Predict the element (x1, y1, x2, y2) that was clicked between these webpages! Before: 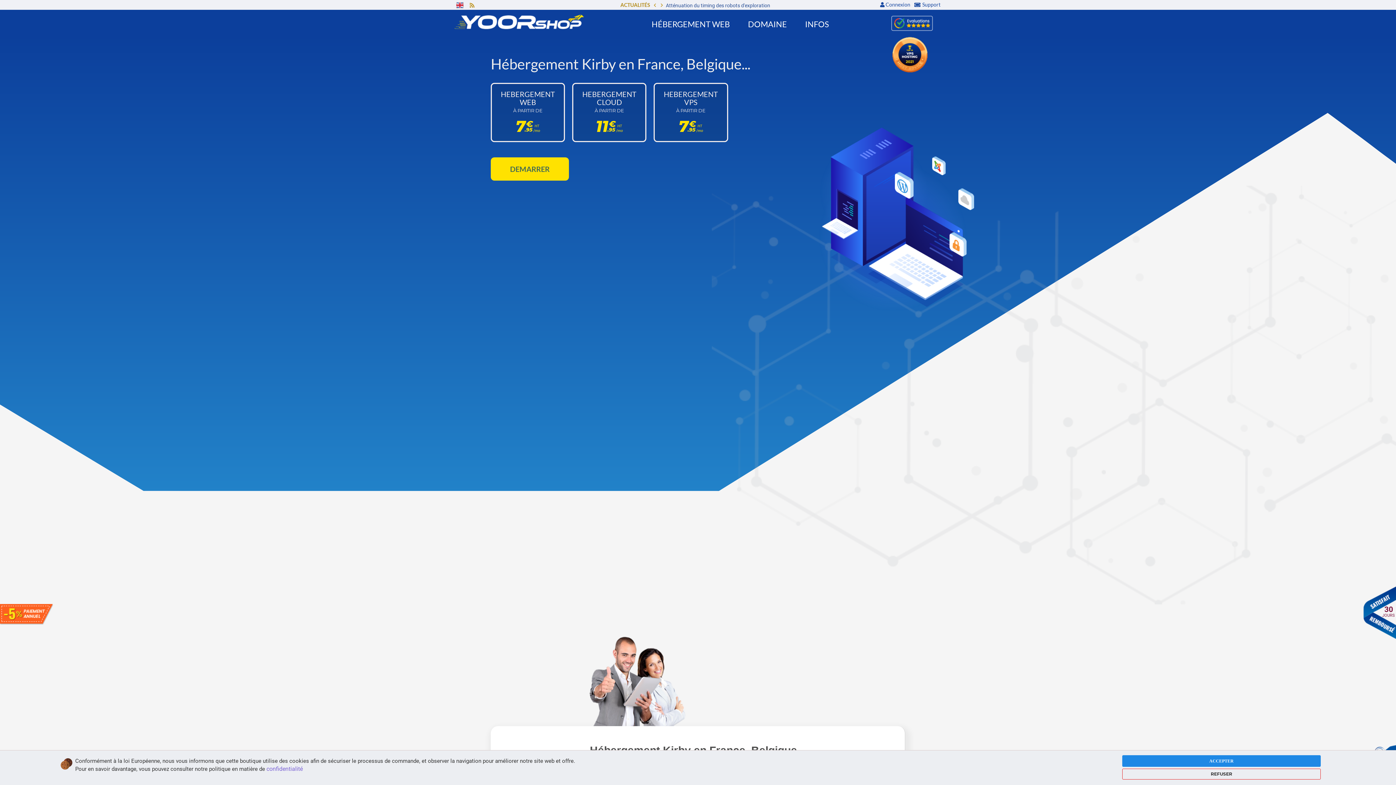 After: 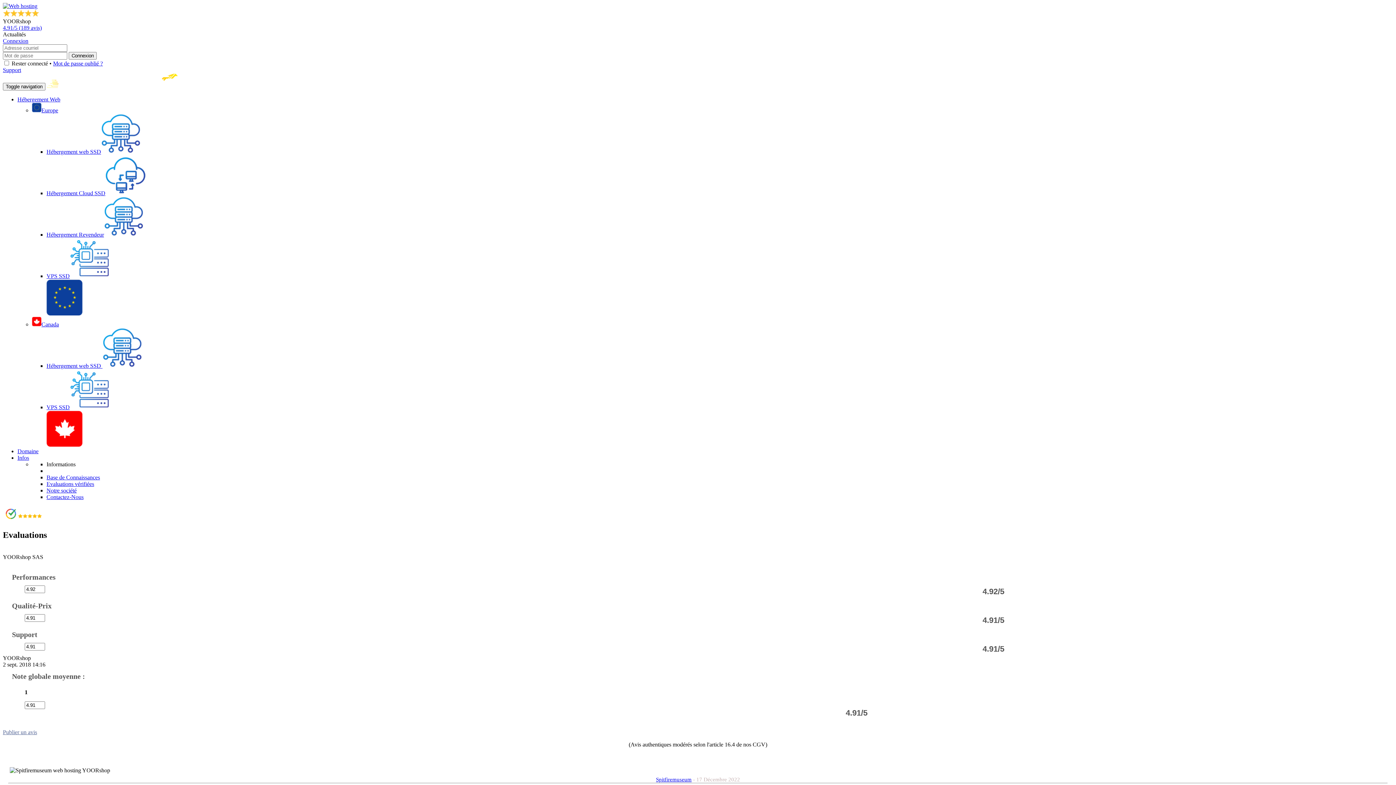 Action: bbox: (891, 19, 933, 26)